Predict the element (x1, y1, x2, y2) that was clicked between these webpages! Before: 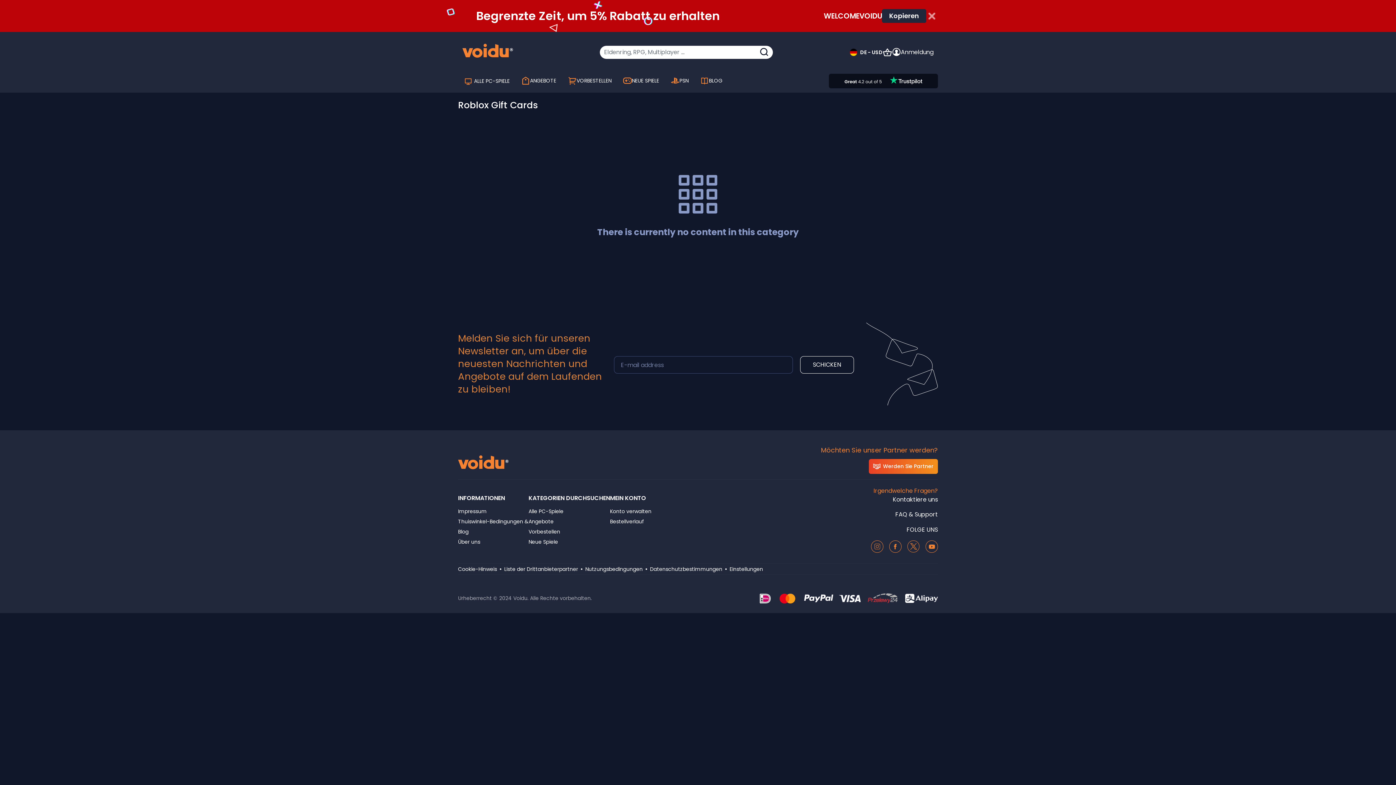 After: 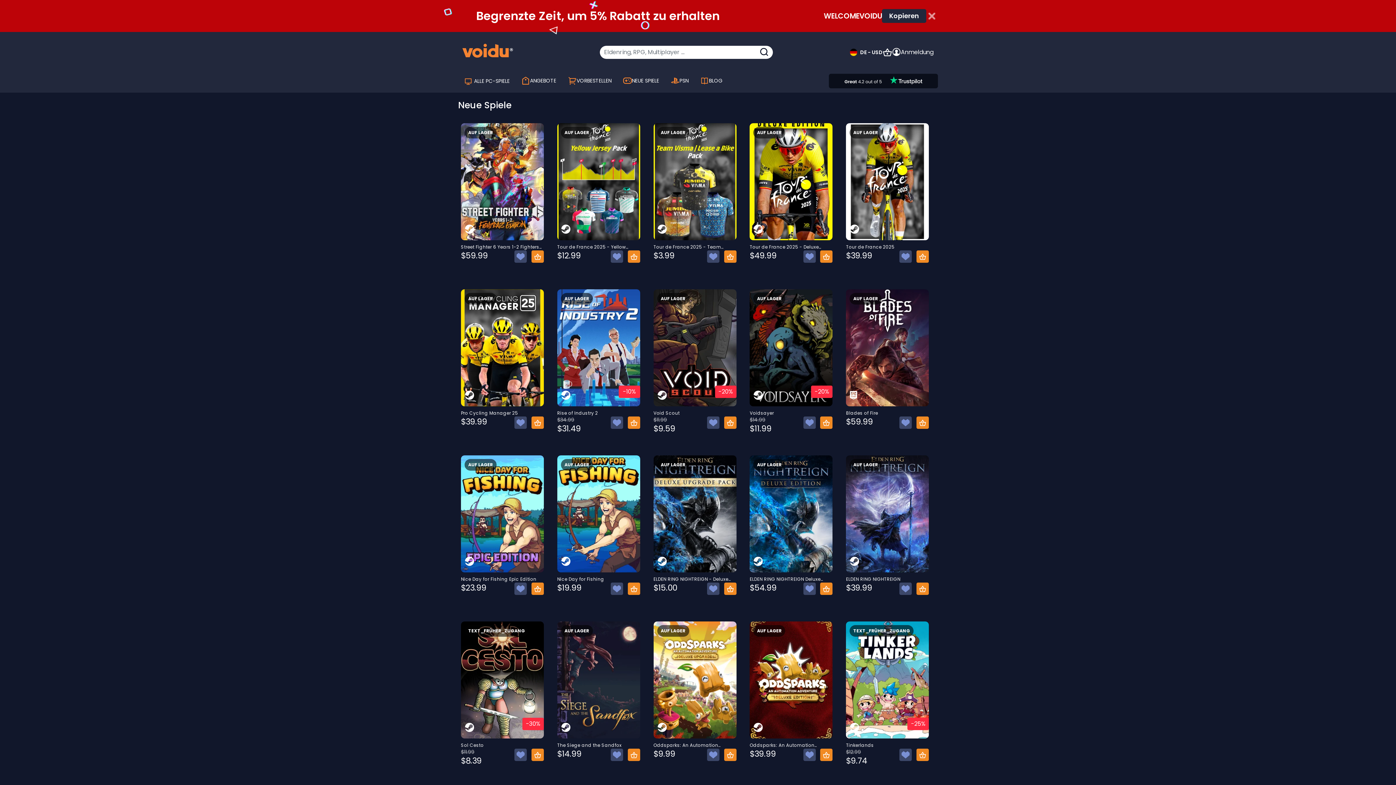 Action: bbox: (528, 538, 558, 545) label: Neue Spiele